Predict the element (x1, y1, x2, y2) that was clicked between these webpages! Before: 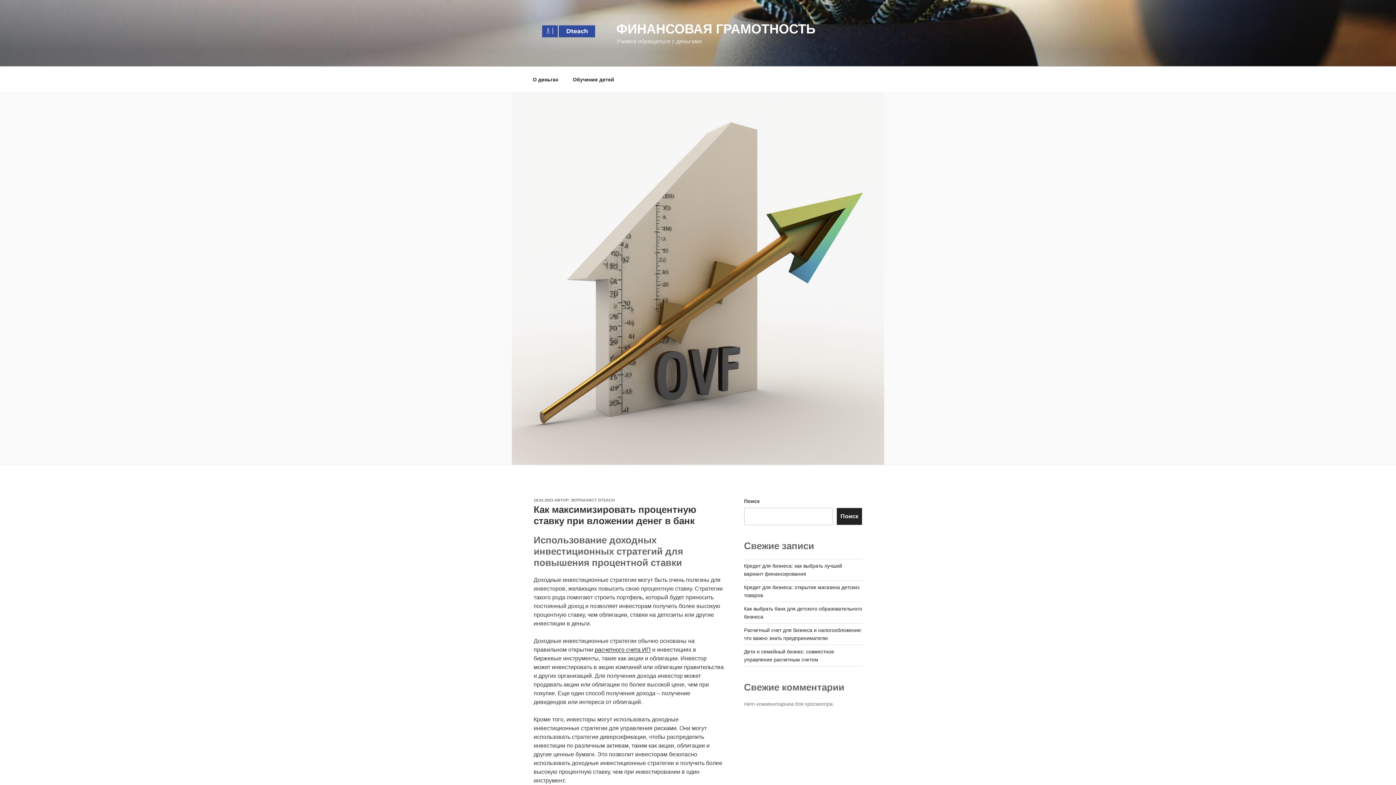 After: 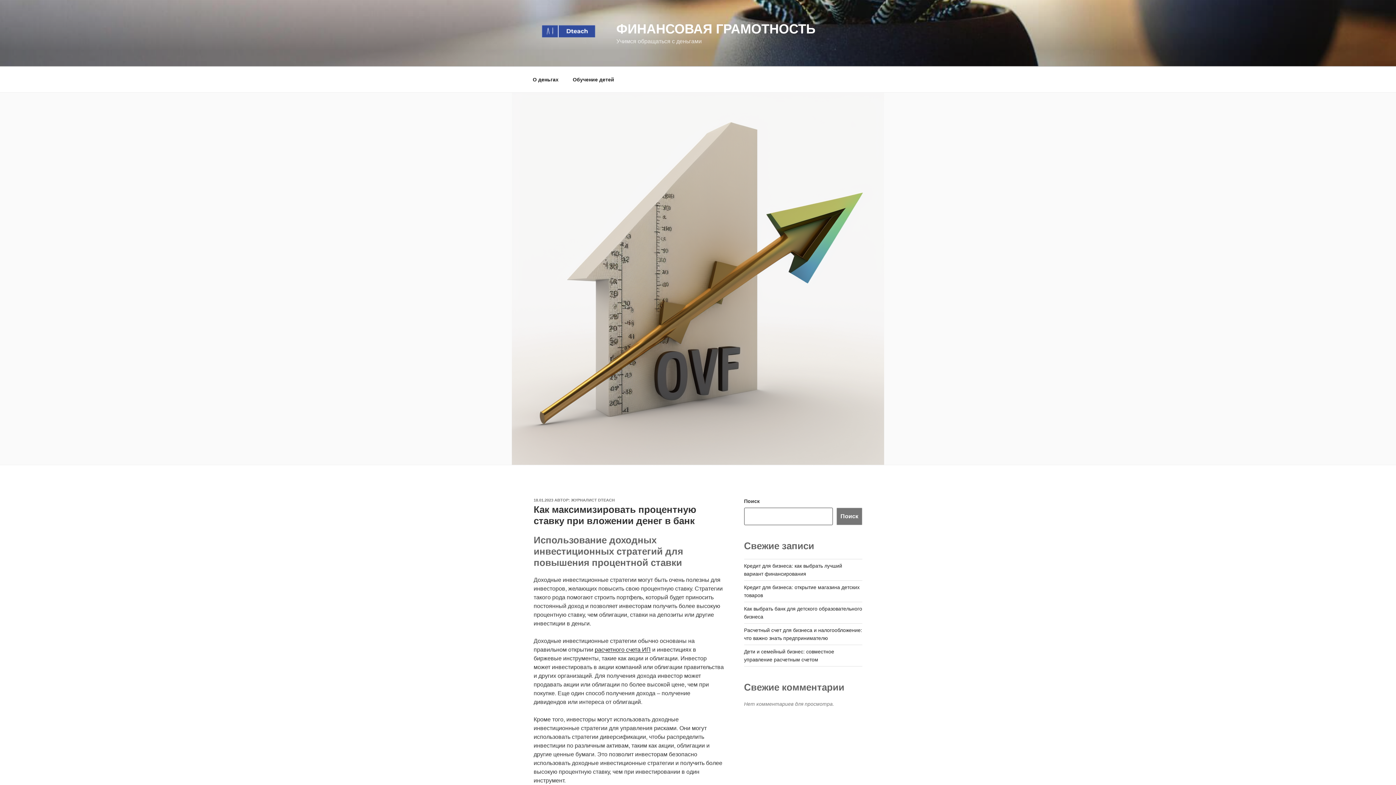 Action: label: Поиск bbox: (836, 508, 862, 525)